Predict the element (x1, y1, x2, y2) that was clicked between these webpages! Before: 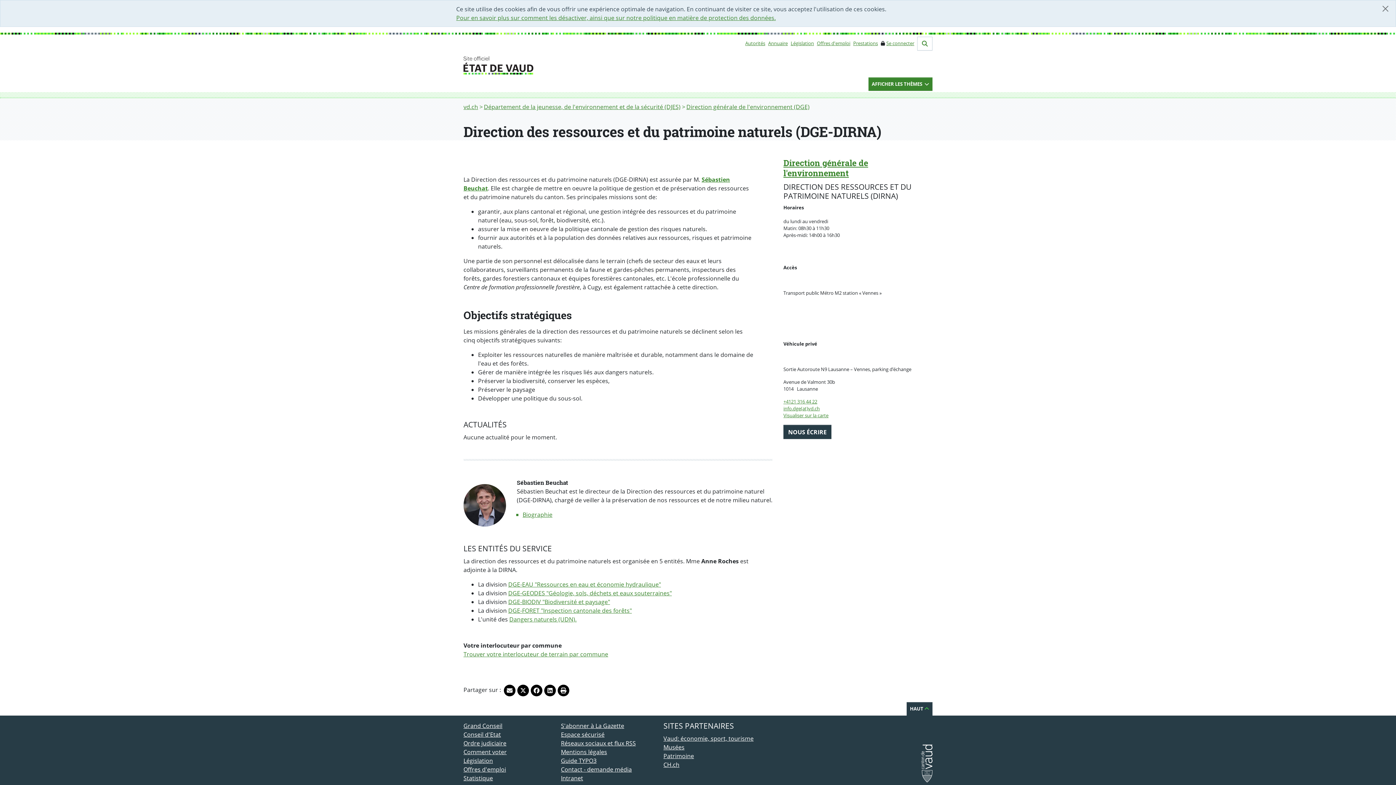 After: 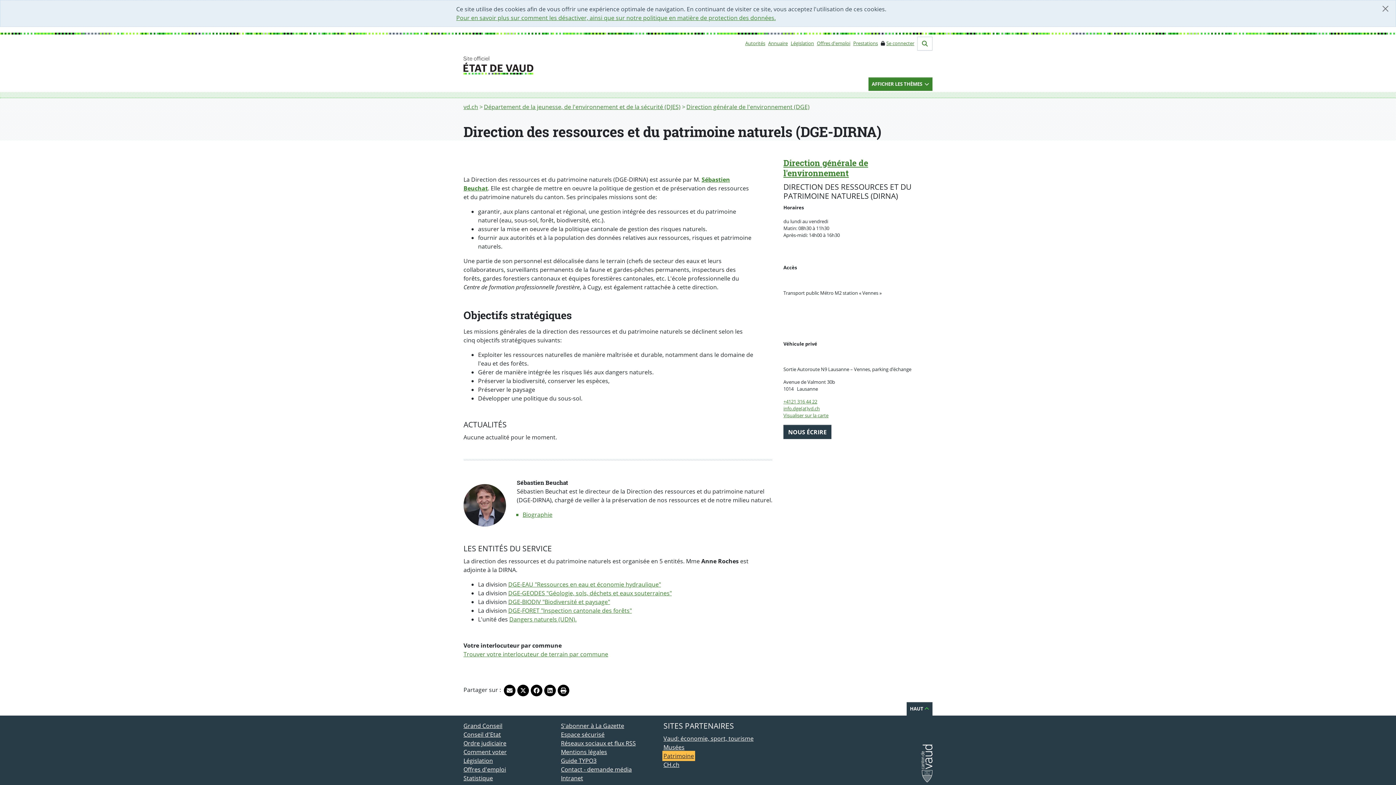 Action: bbox: (663, 752, 694, 760) label: Patrimoine